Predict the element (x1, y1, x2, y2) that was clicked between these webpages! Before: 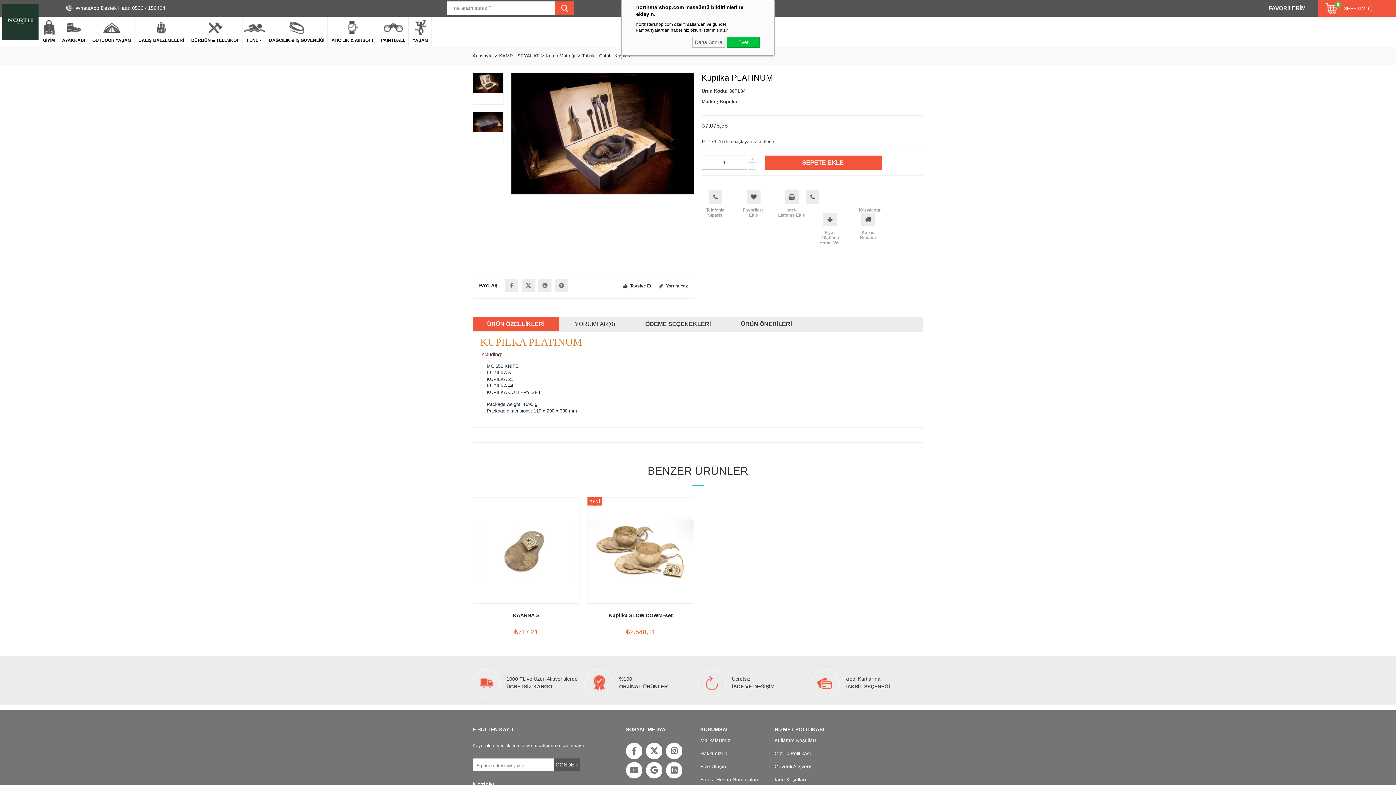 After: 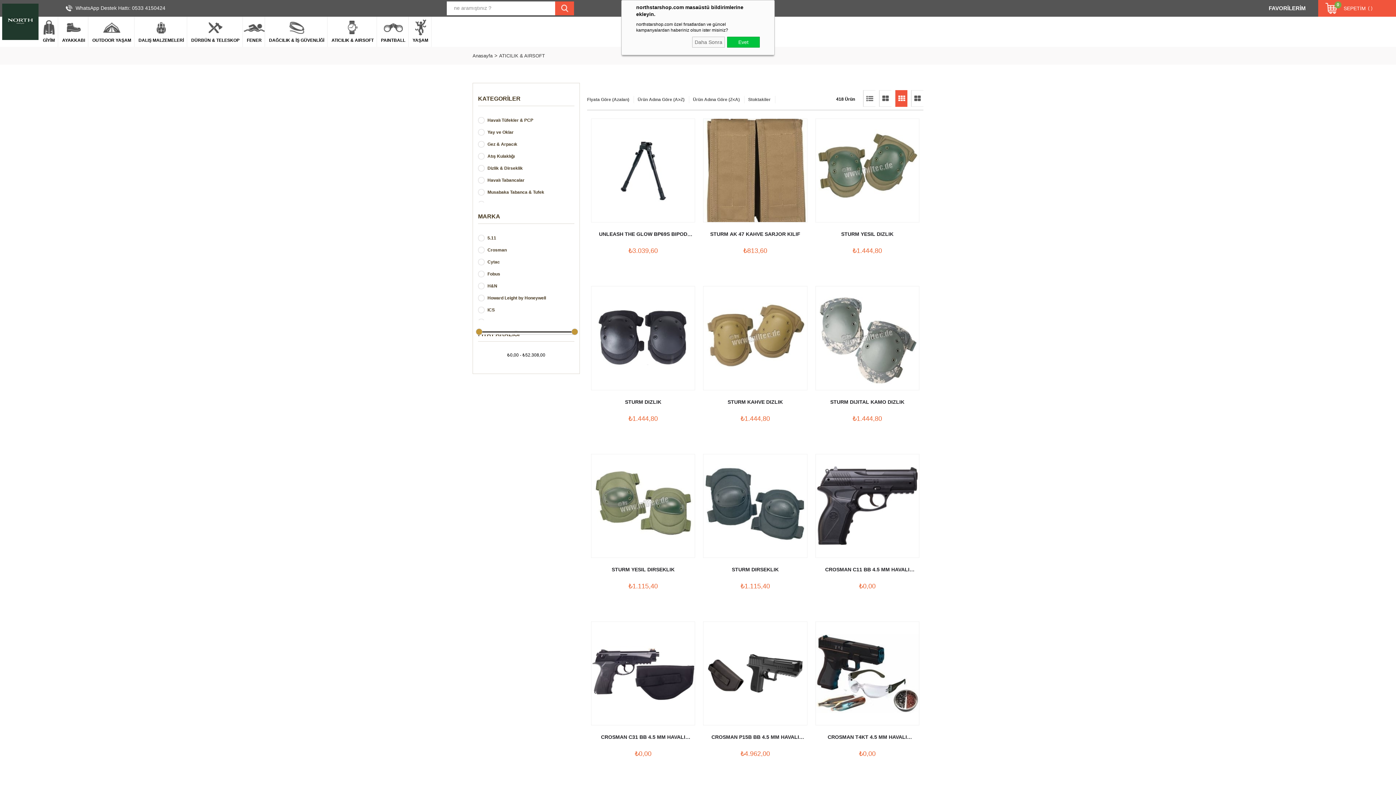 Action: label: ATICILIK & AIRSOFT bbox: (328, 16, 377, 46)